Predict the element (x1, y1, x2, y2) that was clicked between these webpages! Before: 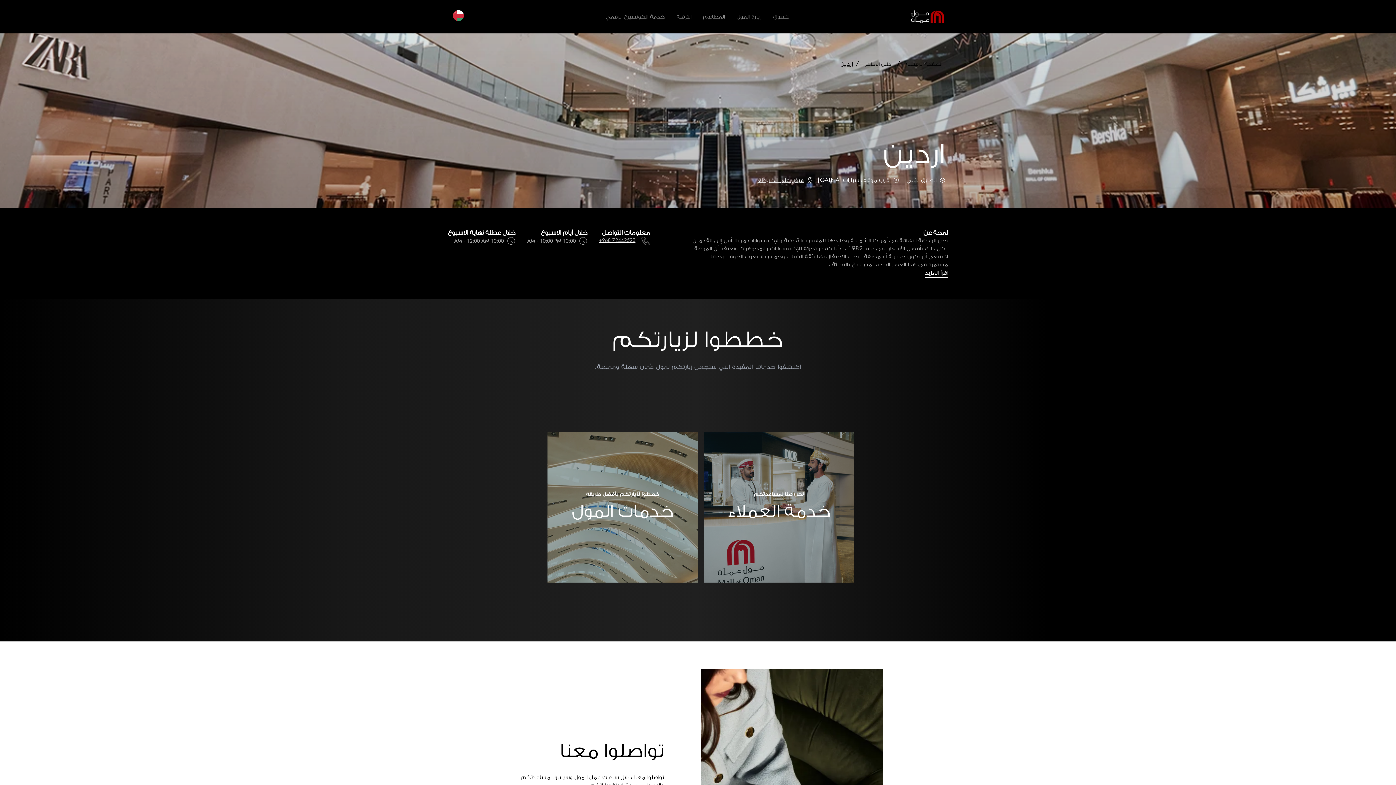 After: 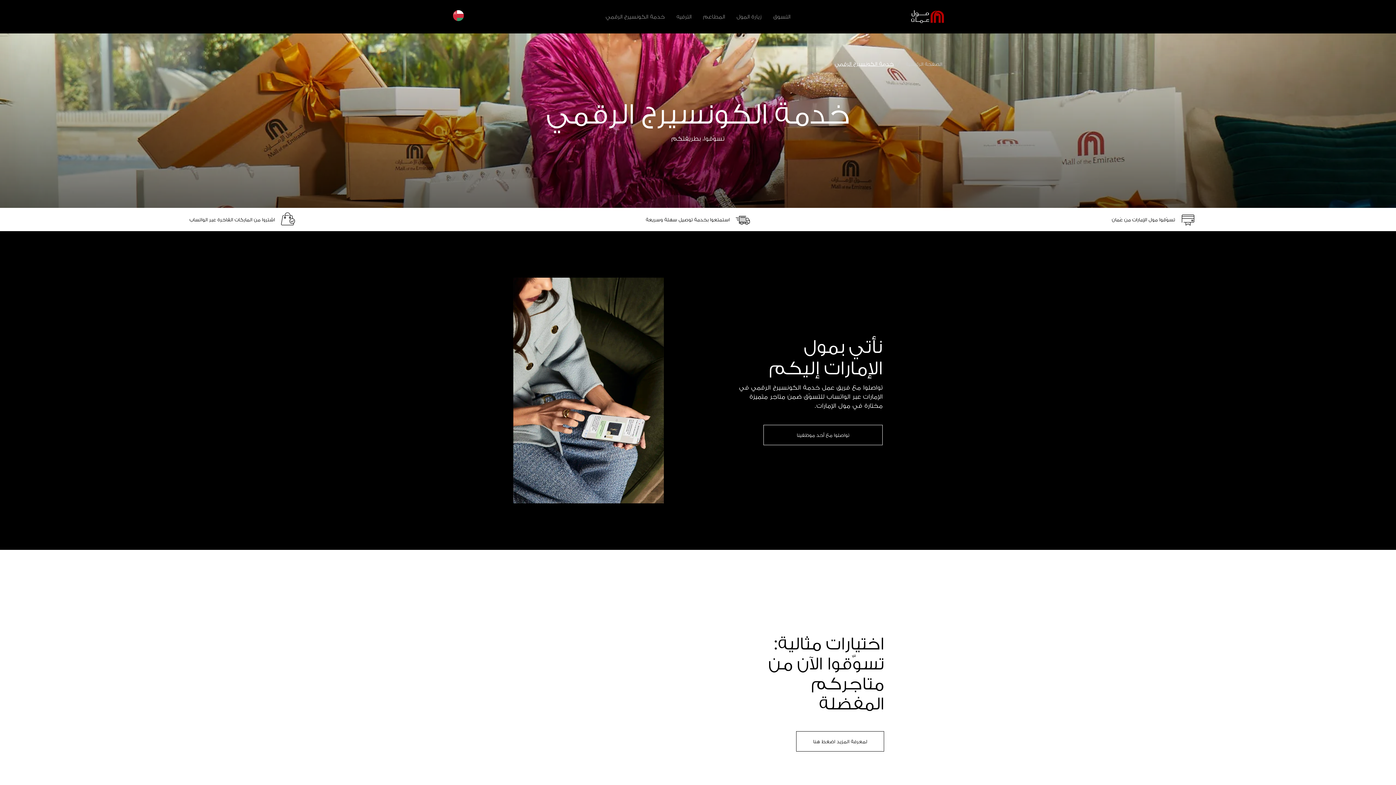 Action: bbox: (605, 12, 665, 21) label: خدمة الكونسيرج الرقمي